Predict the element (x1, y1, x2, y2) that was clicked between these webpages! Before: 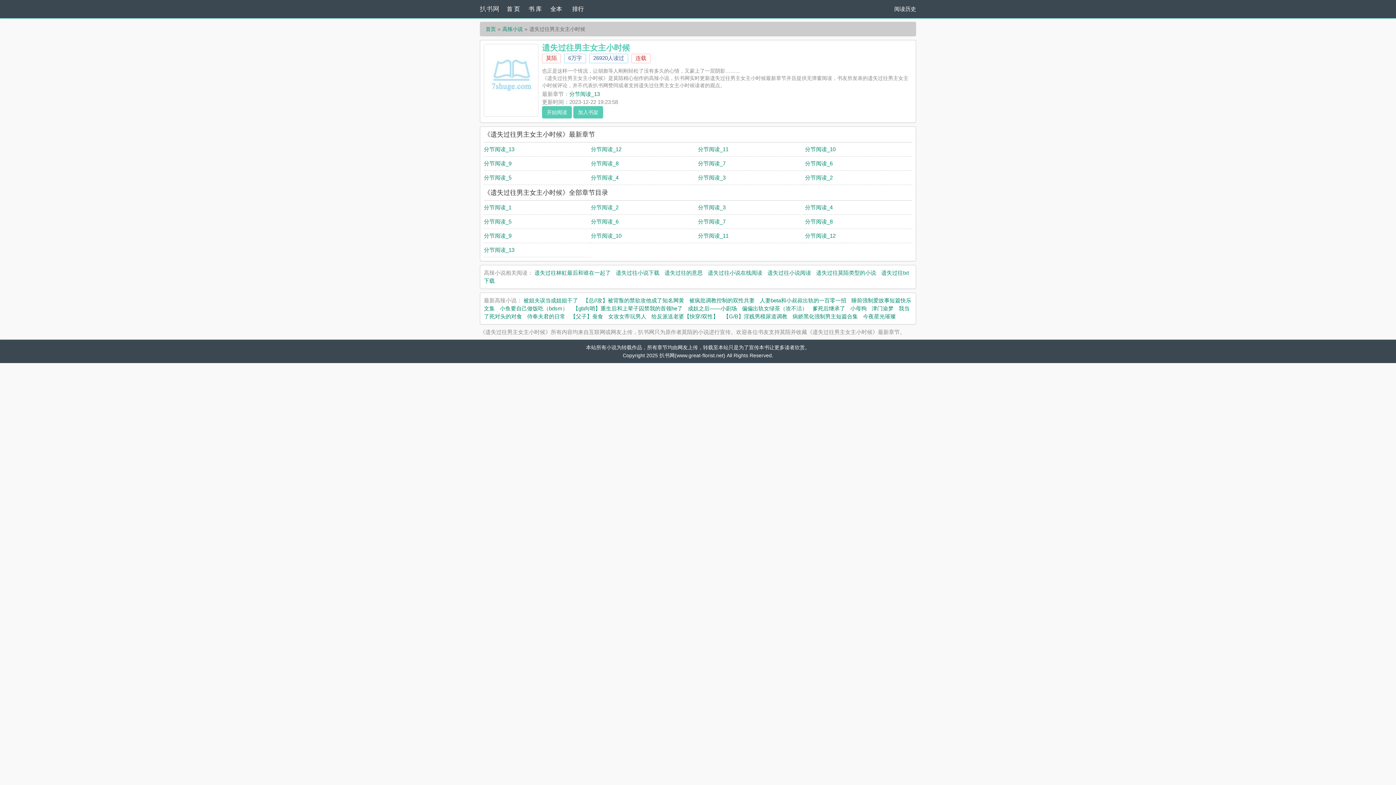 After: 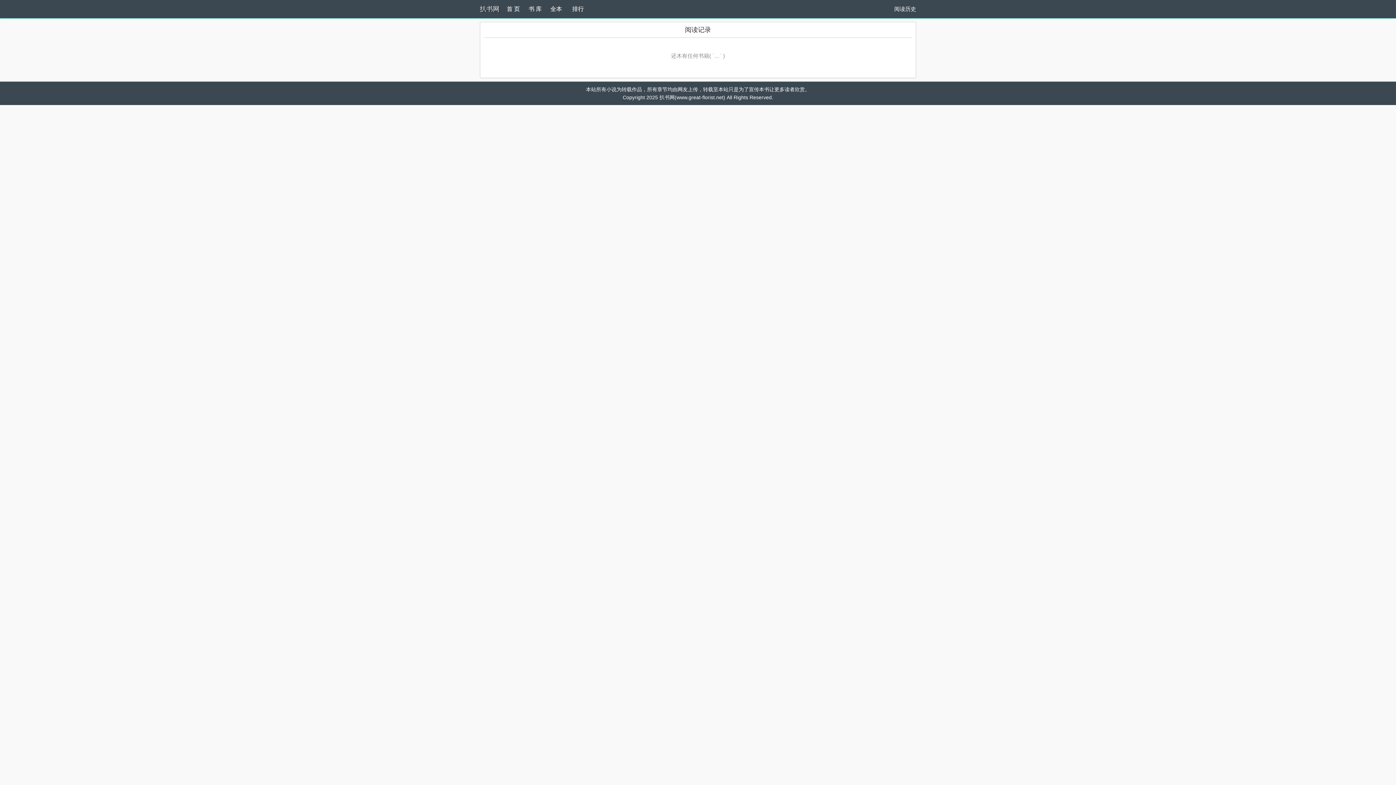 Action: label: 阅读历史 bbox: (894, 5, 916, 12)